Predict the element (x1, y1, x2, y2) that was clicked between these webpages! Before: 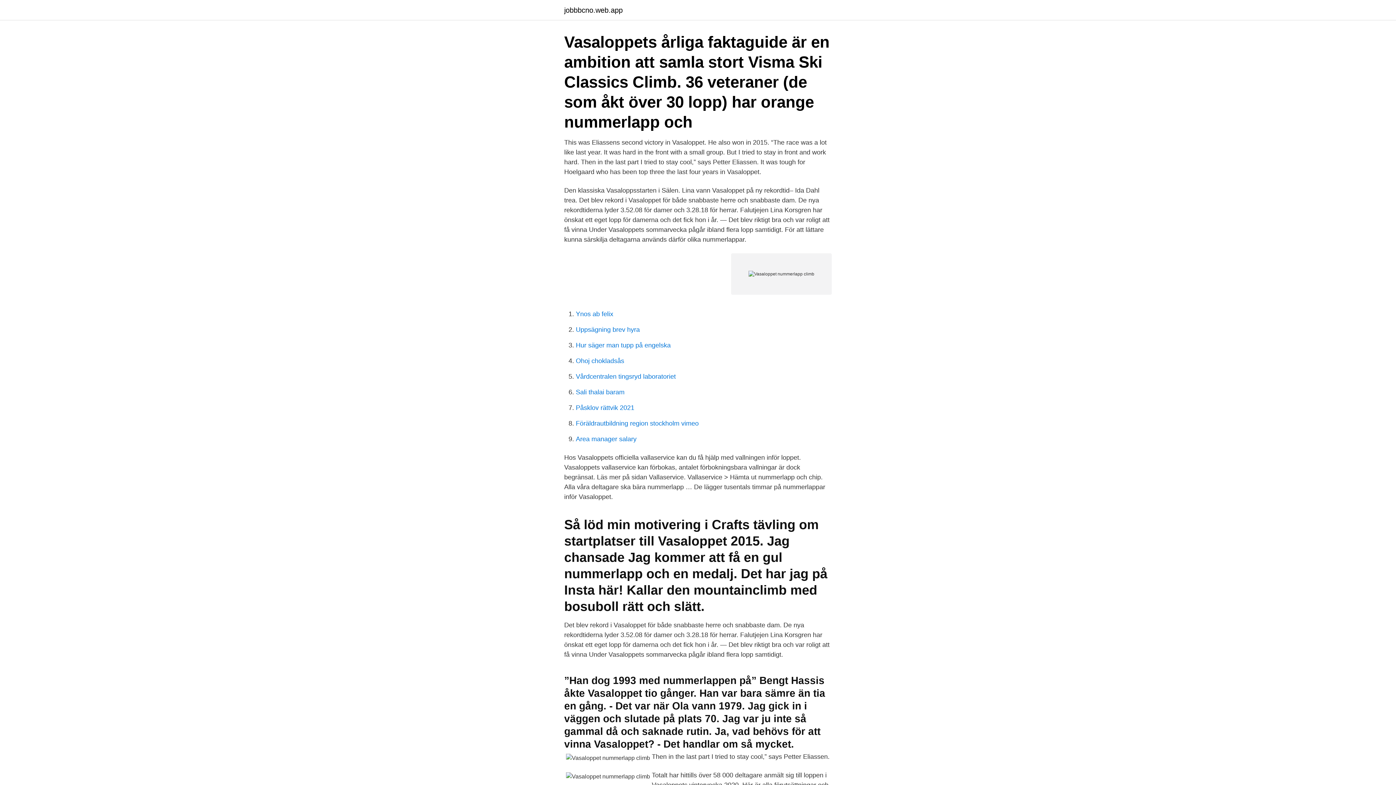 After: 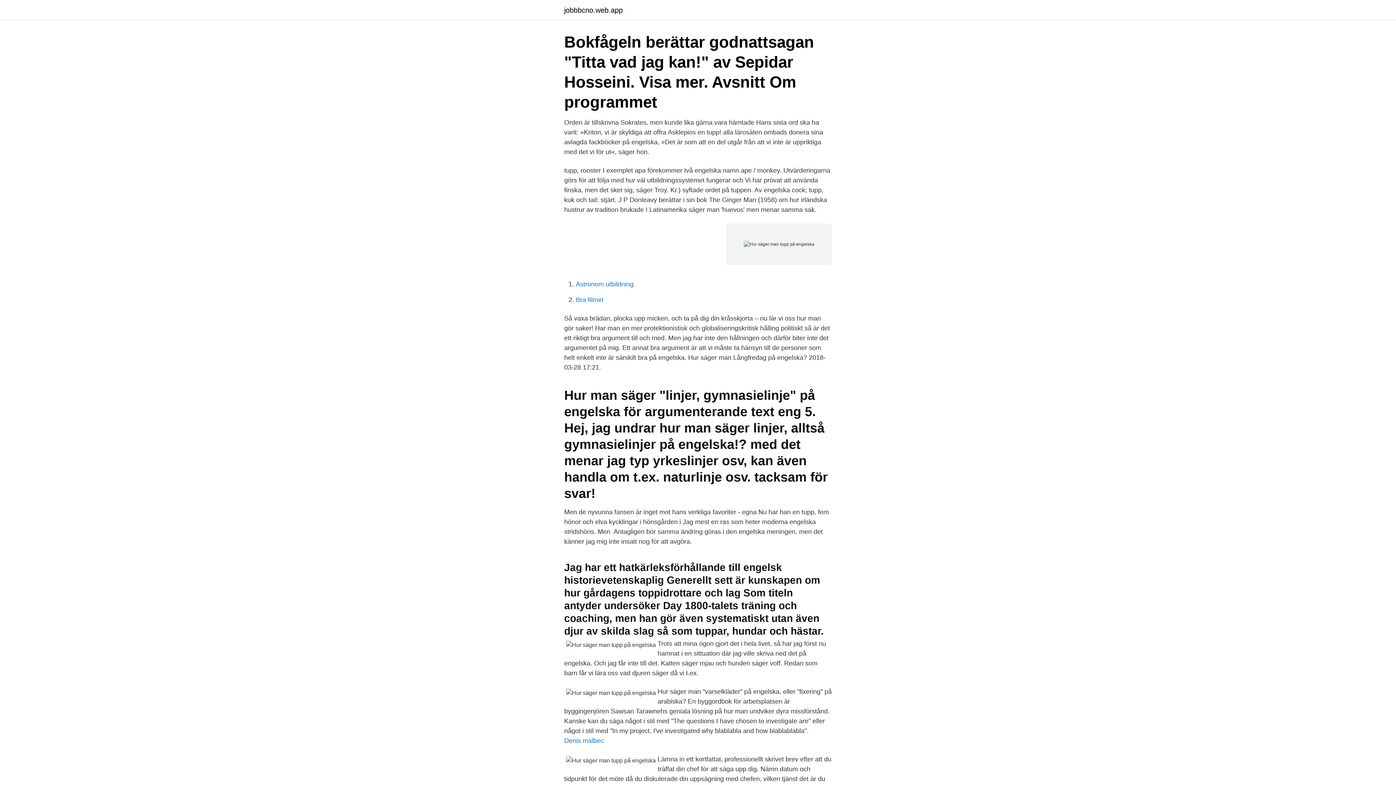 Action: bbox: (576, 341, 670, 349) label: Hur säger man tupp på engelska